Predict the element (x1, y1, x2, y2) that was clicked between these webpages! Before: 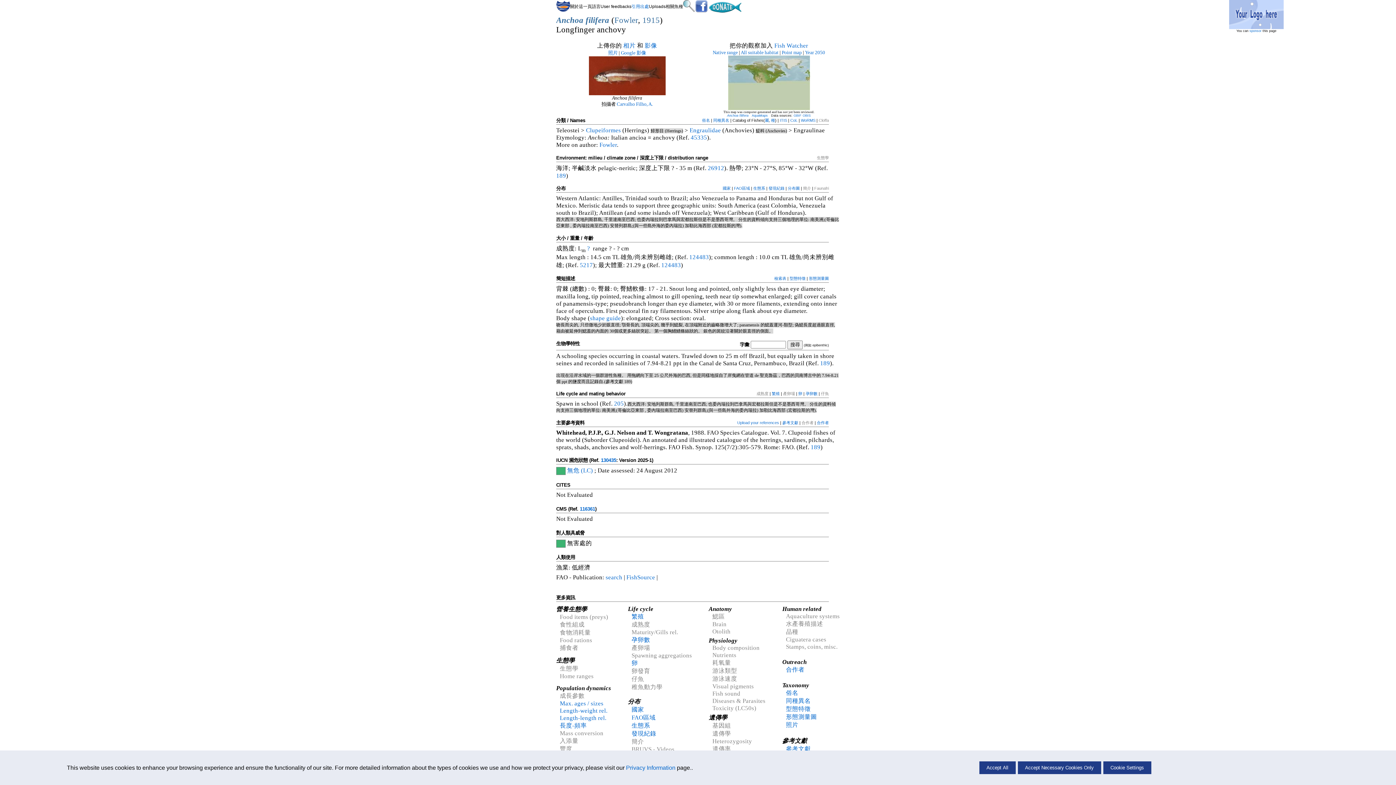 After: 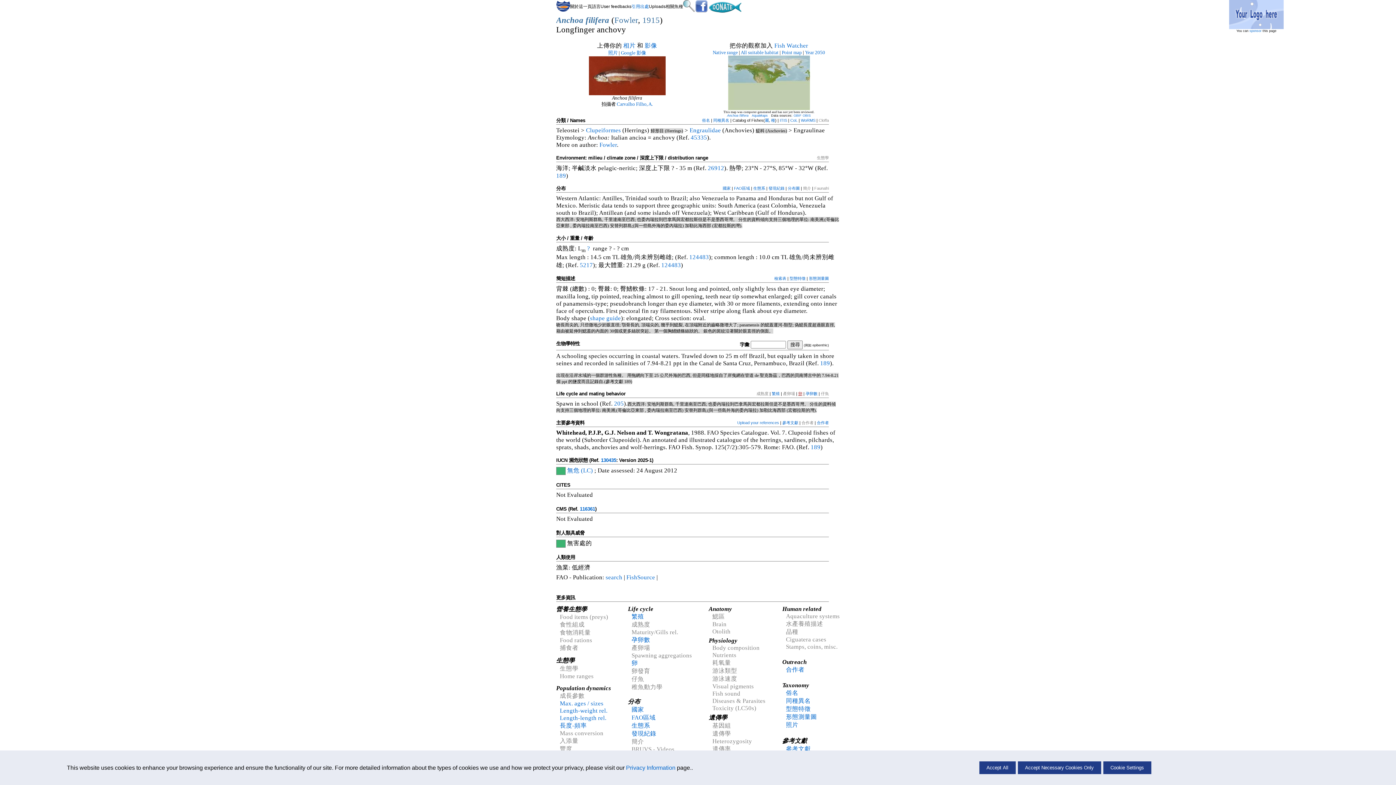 Action: bbox: (798, 391, 802, 396) label: 卵